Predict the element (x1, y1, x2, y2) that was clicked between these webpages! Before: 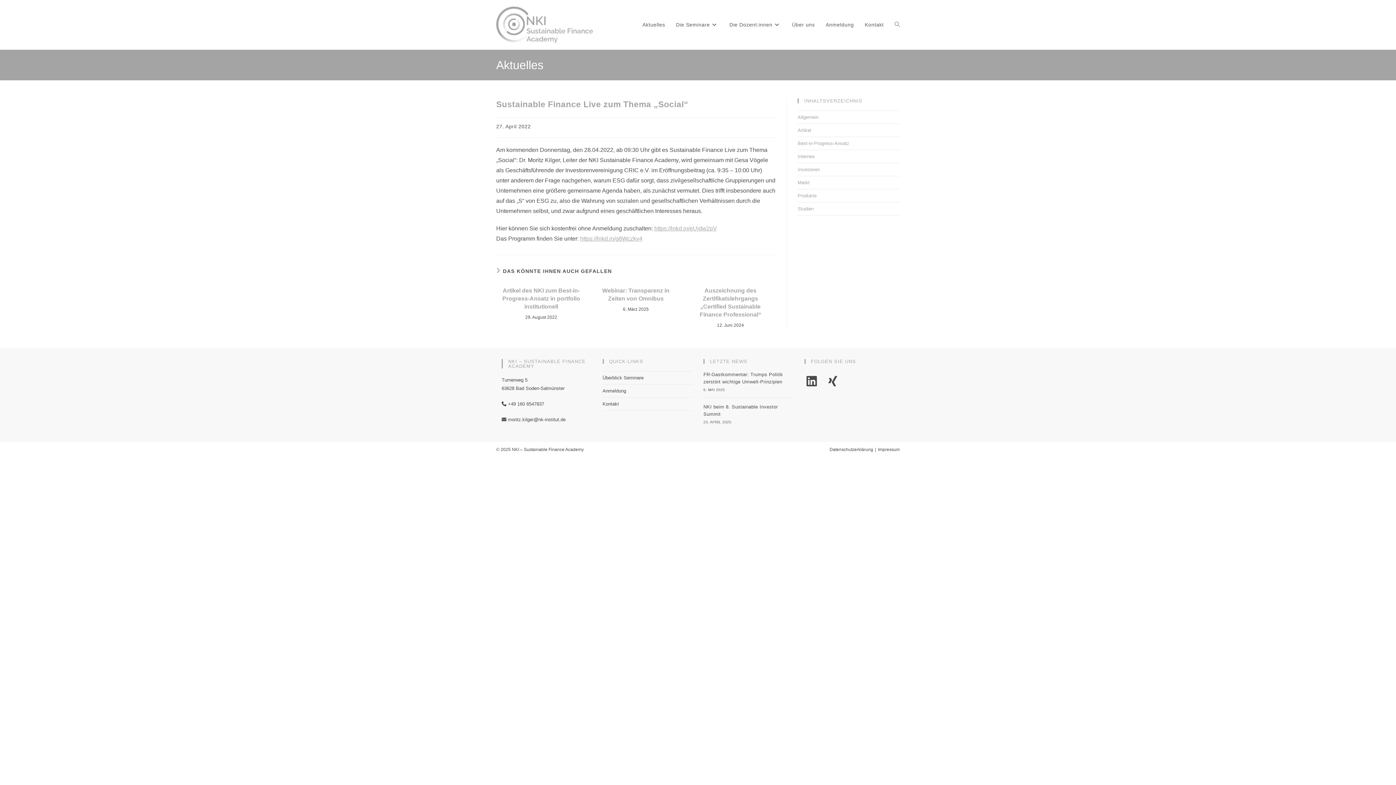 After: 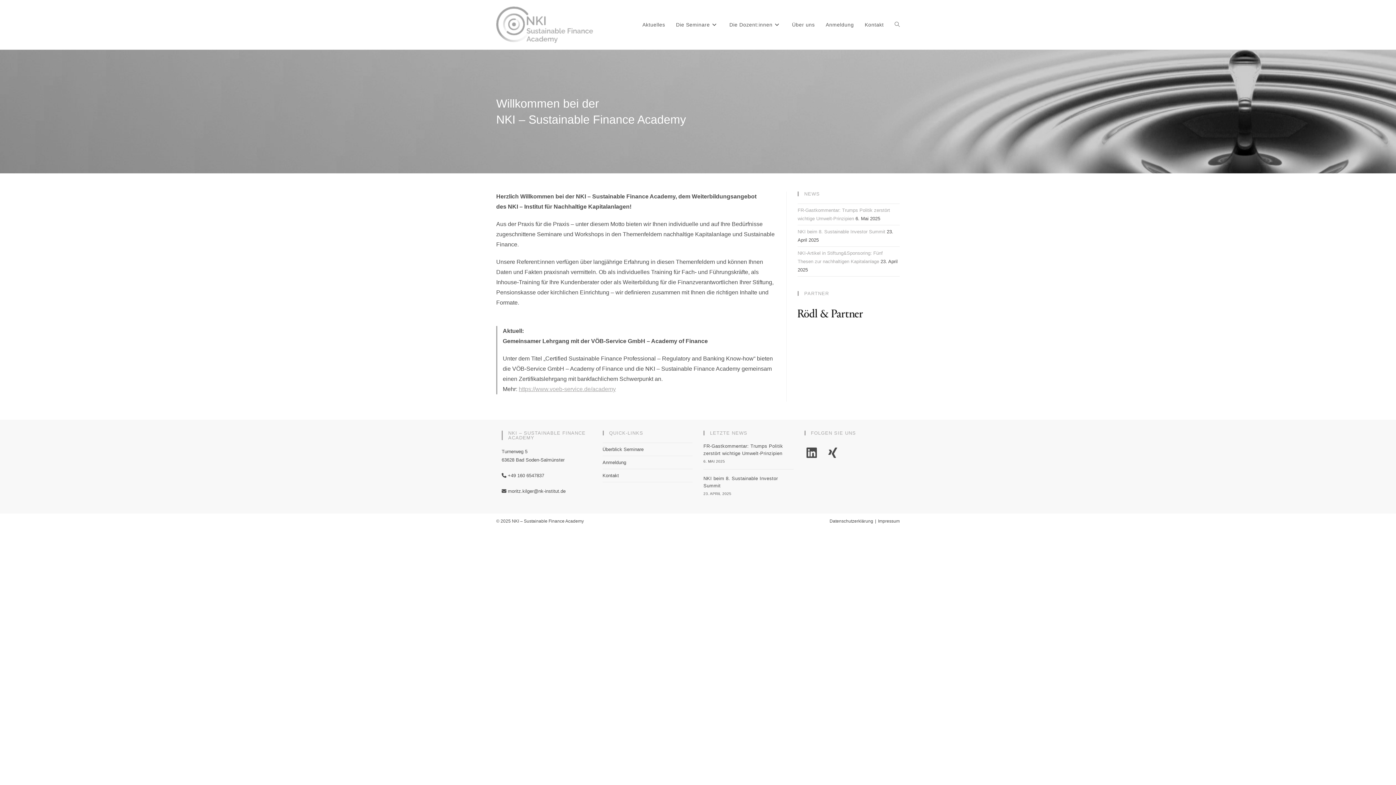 Action: bbox: (496, 21, 593, 27)